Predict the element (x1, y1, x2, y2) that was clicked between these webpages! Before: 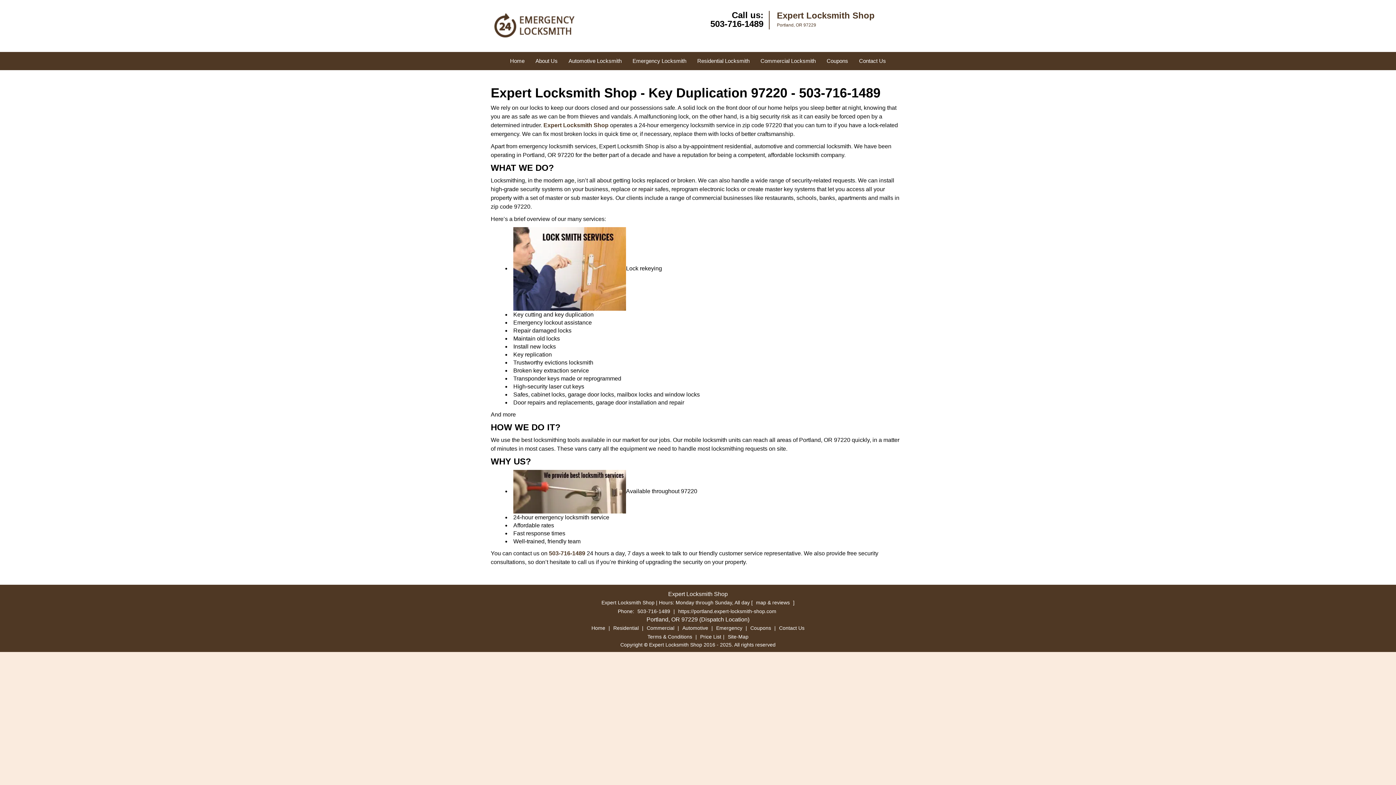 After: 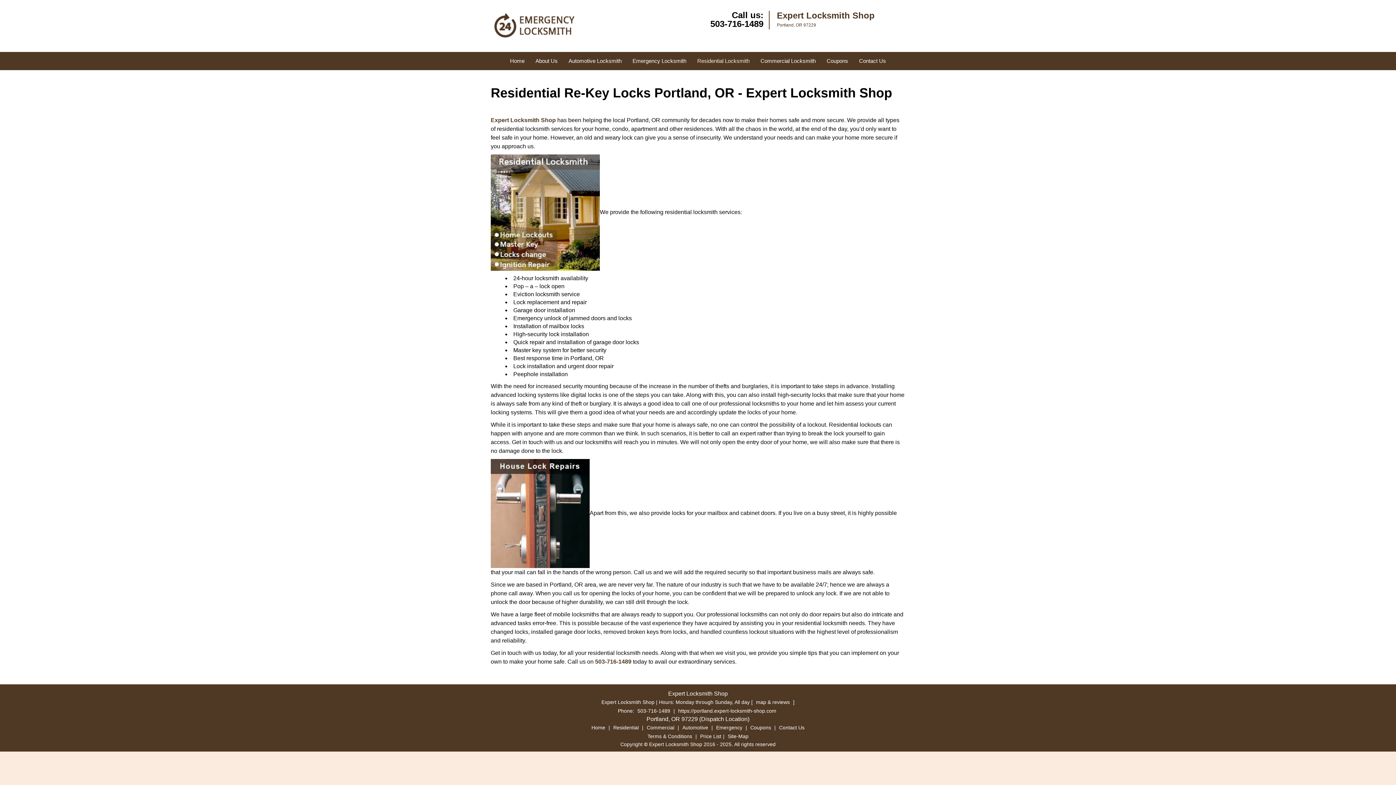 Action: bbox: (692, 42, 755, 60) label: Residential Locksmith